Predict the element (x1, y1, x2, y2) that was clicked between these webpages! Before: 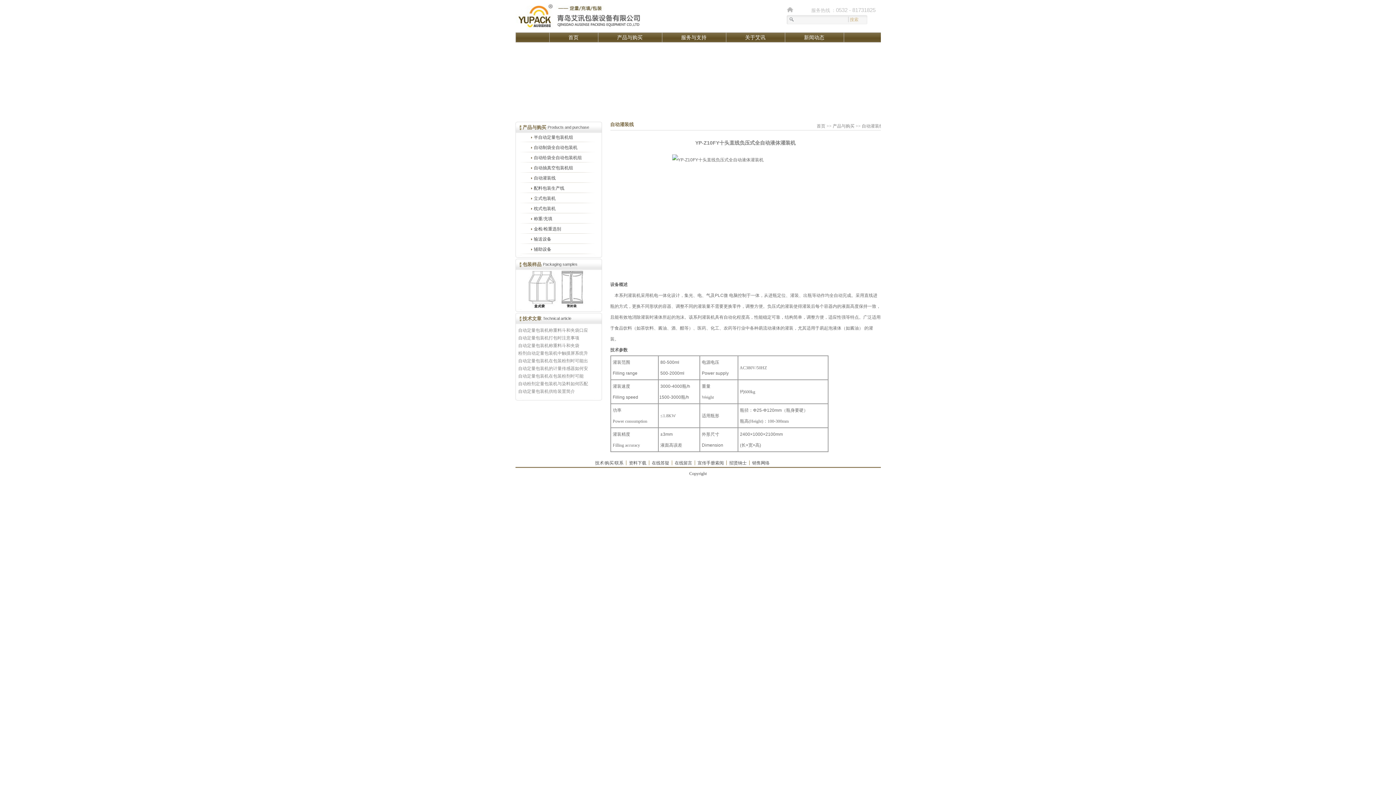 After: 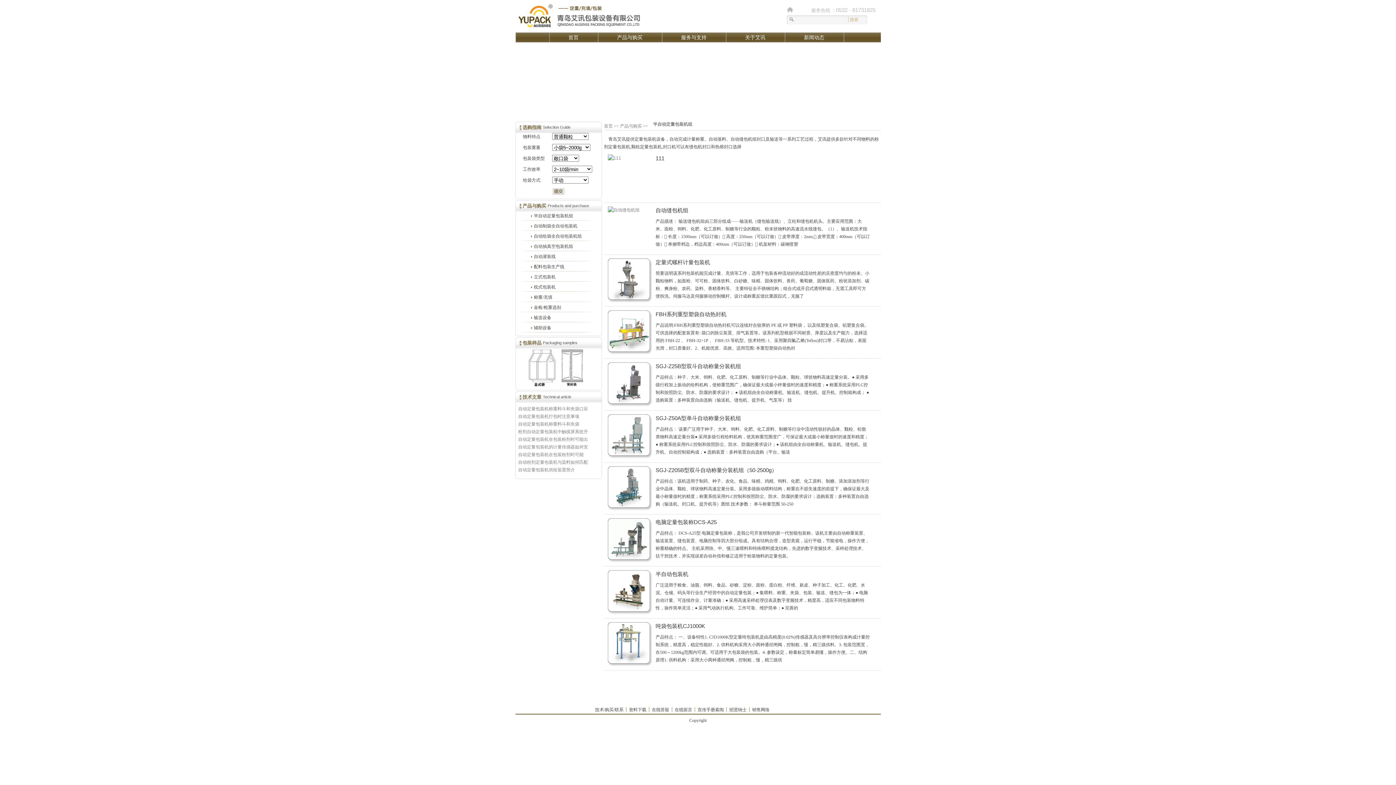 Action: label: 半自动定量包装机组 bbox: (534, 134, 573, 140)